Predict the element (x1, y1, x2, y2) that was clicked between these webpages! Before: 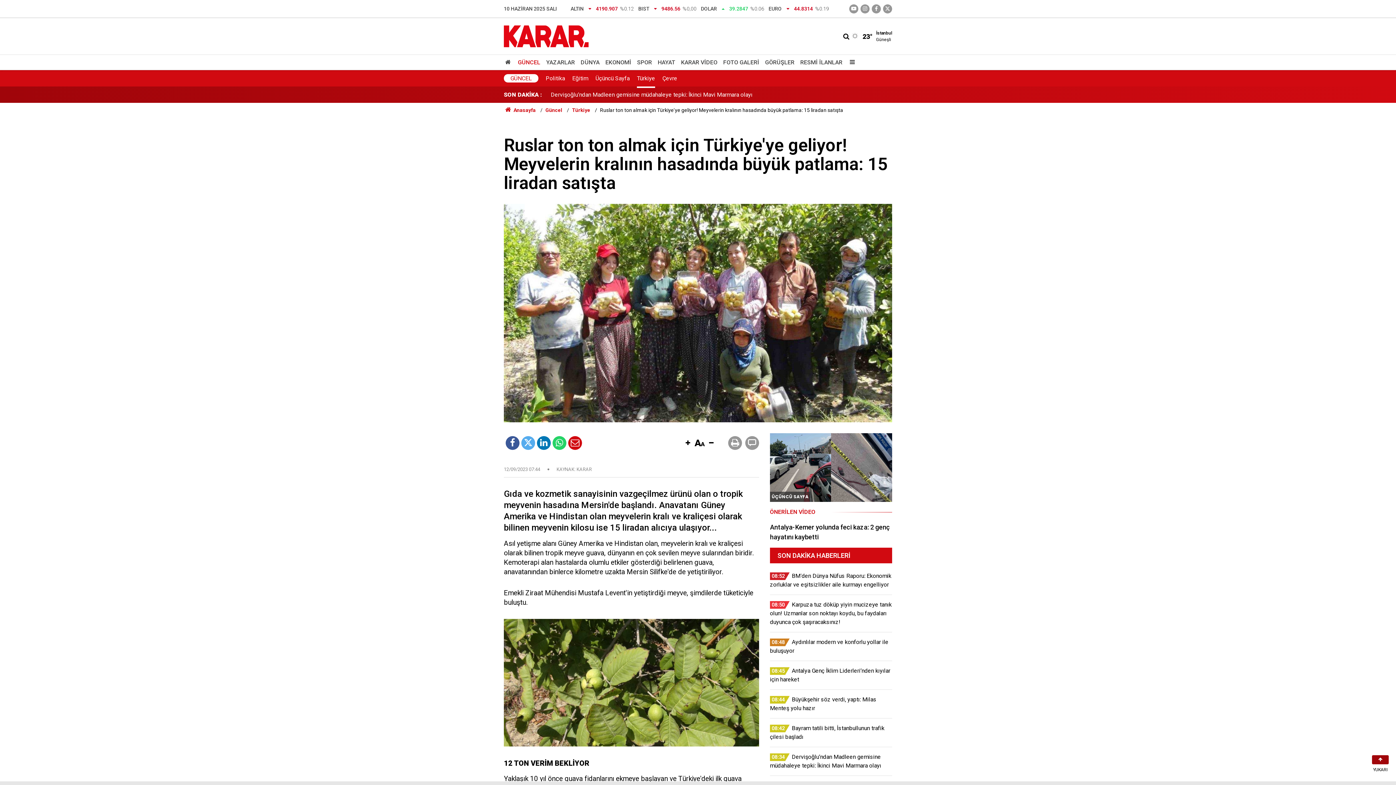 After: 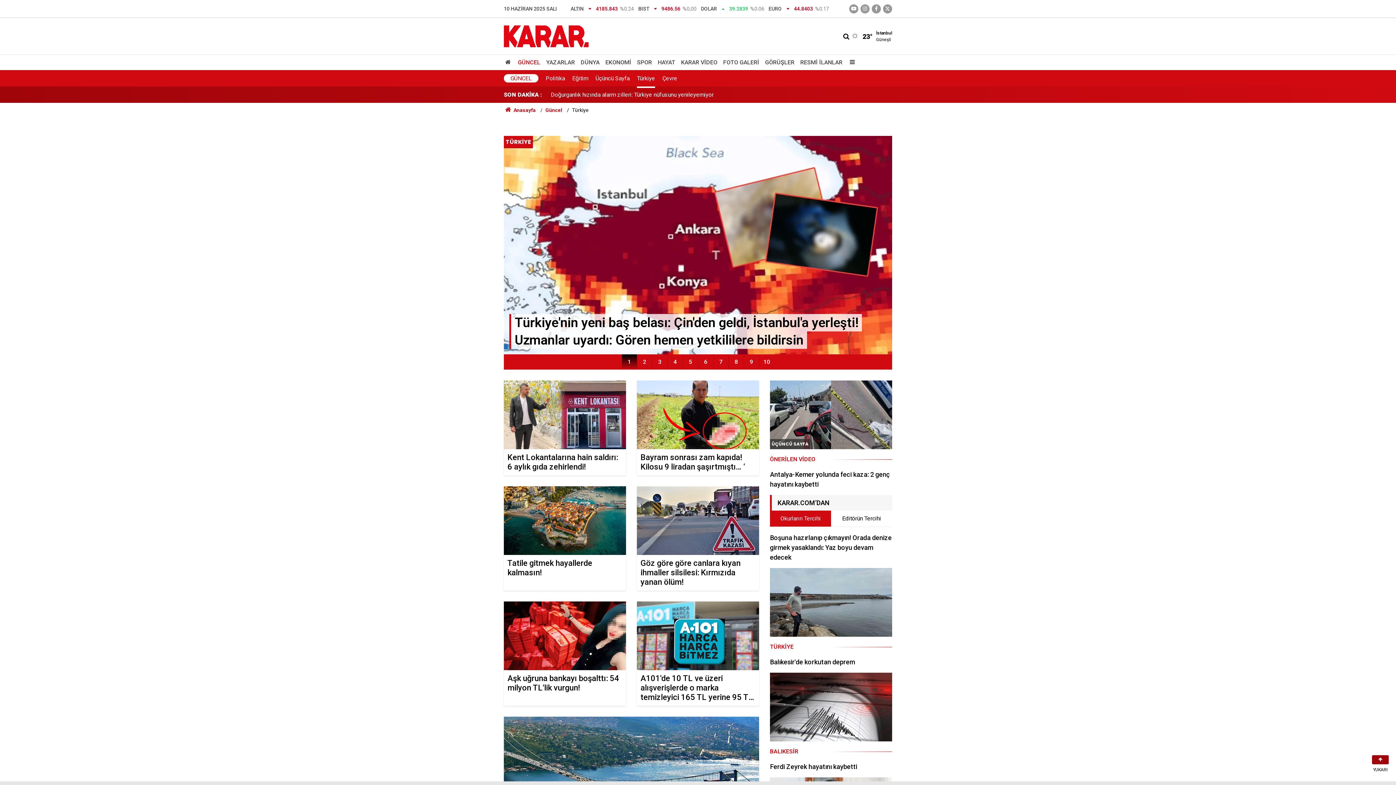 Action: label: Türkiye bbox: (637, 74, 655, 82)